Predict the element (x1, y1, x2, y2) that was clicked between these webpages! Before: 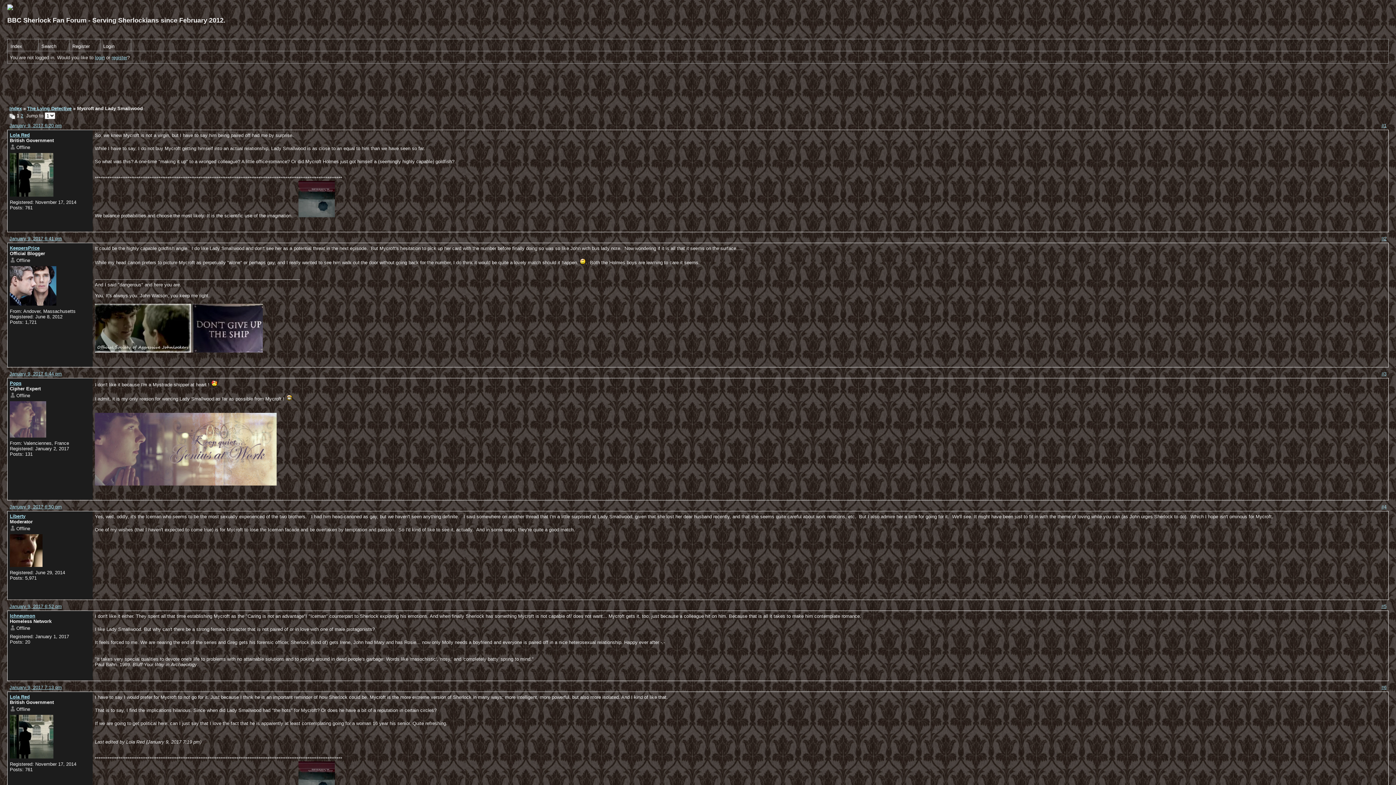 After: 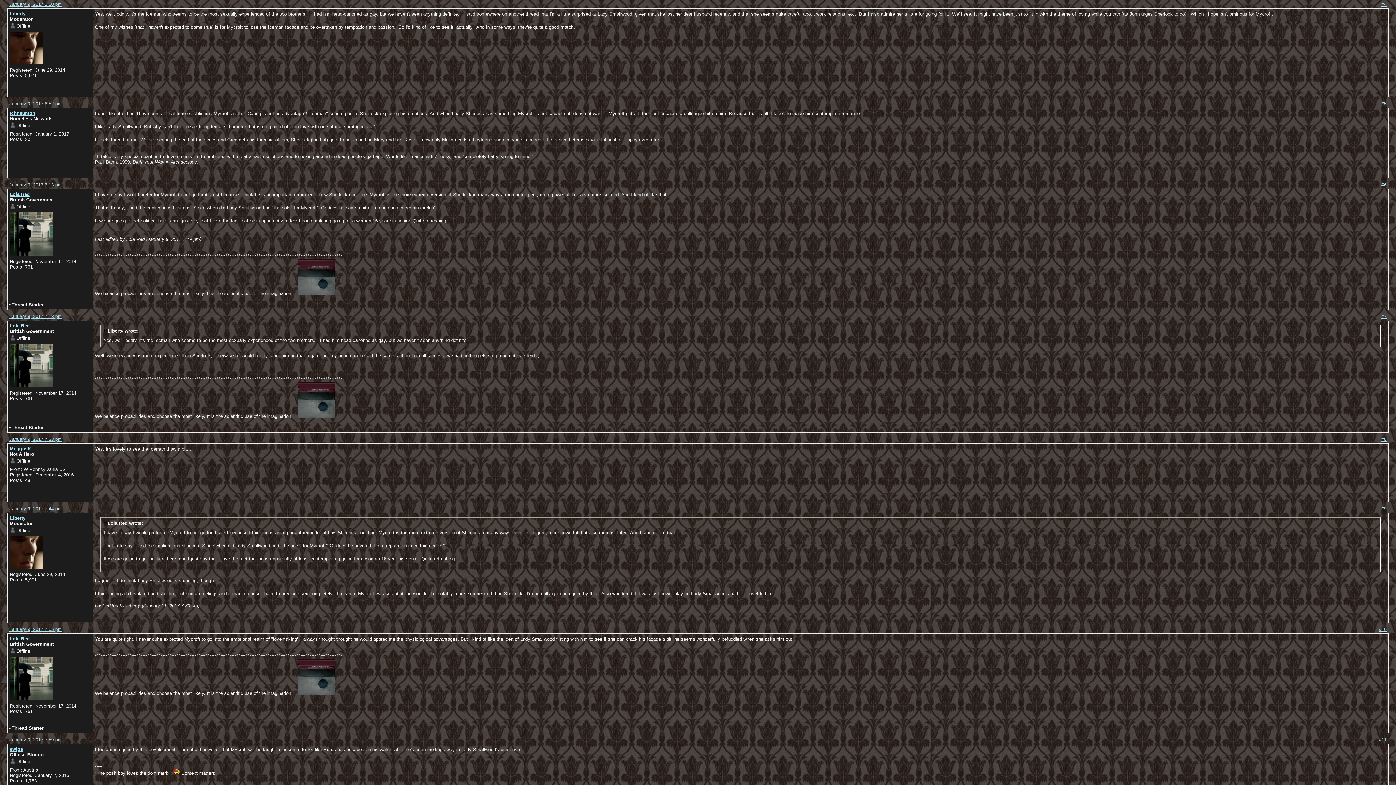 Action: label: #4 bbox: (1381, 504, 1386, 509)